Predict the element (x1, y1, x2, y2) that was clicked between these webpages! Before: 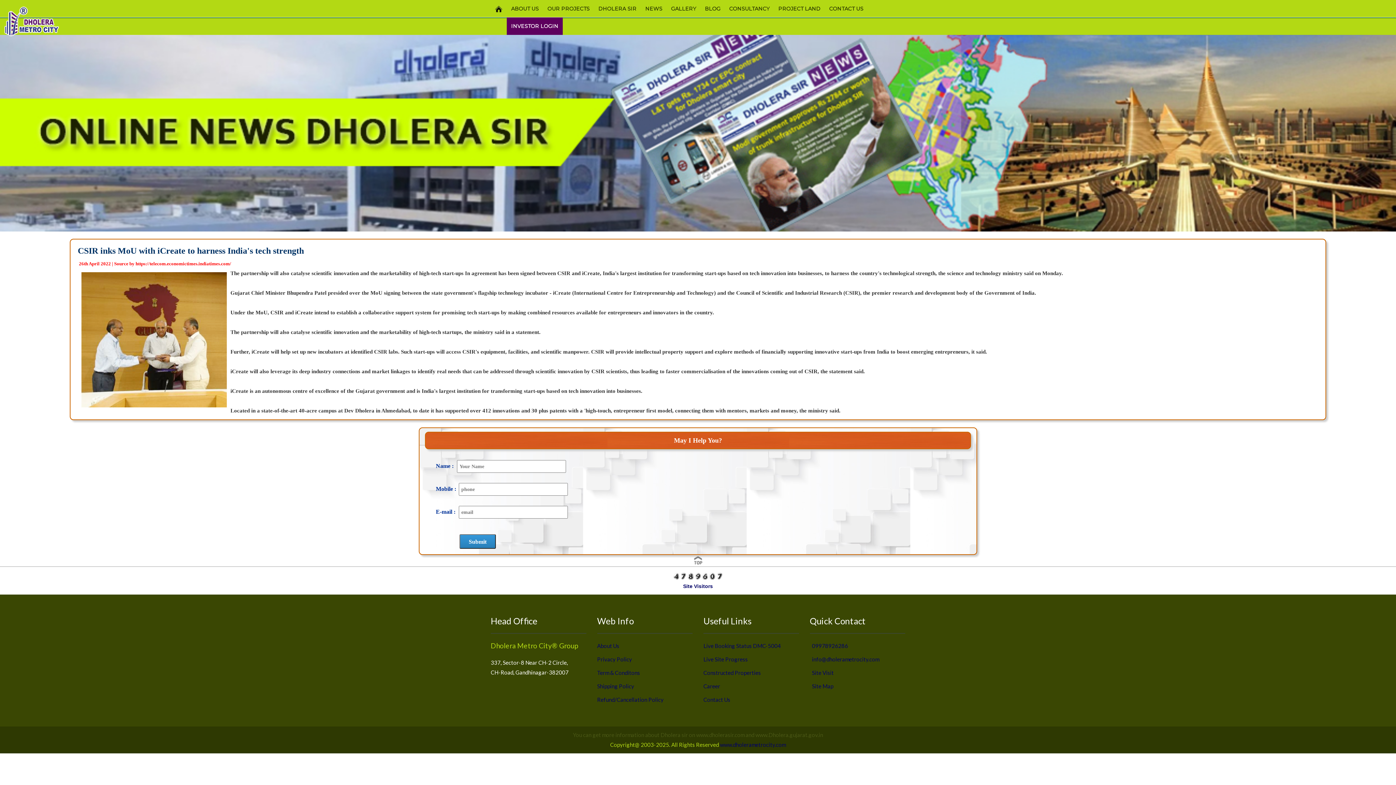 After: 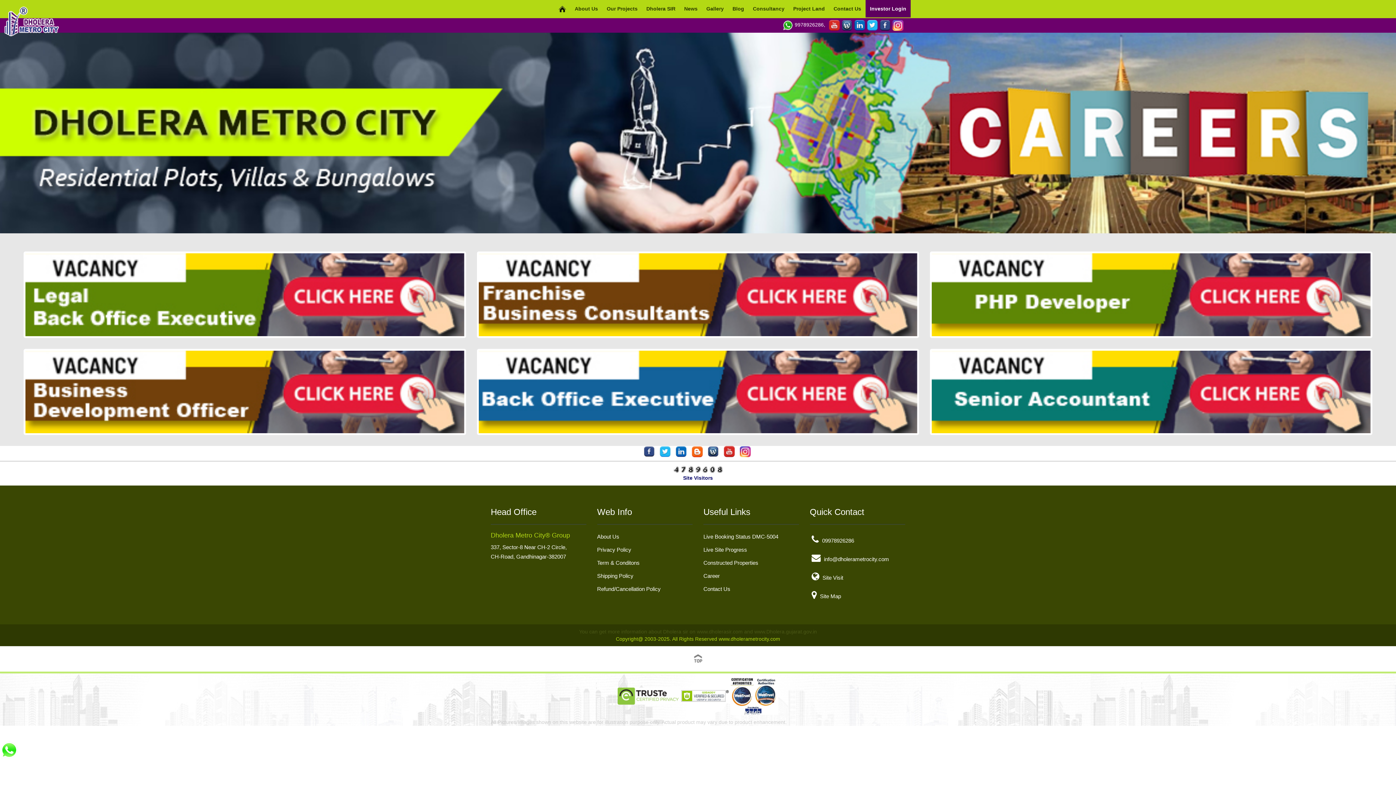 Action: bbox: (703, 683, 720, 689) label: Career